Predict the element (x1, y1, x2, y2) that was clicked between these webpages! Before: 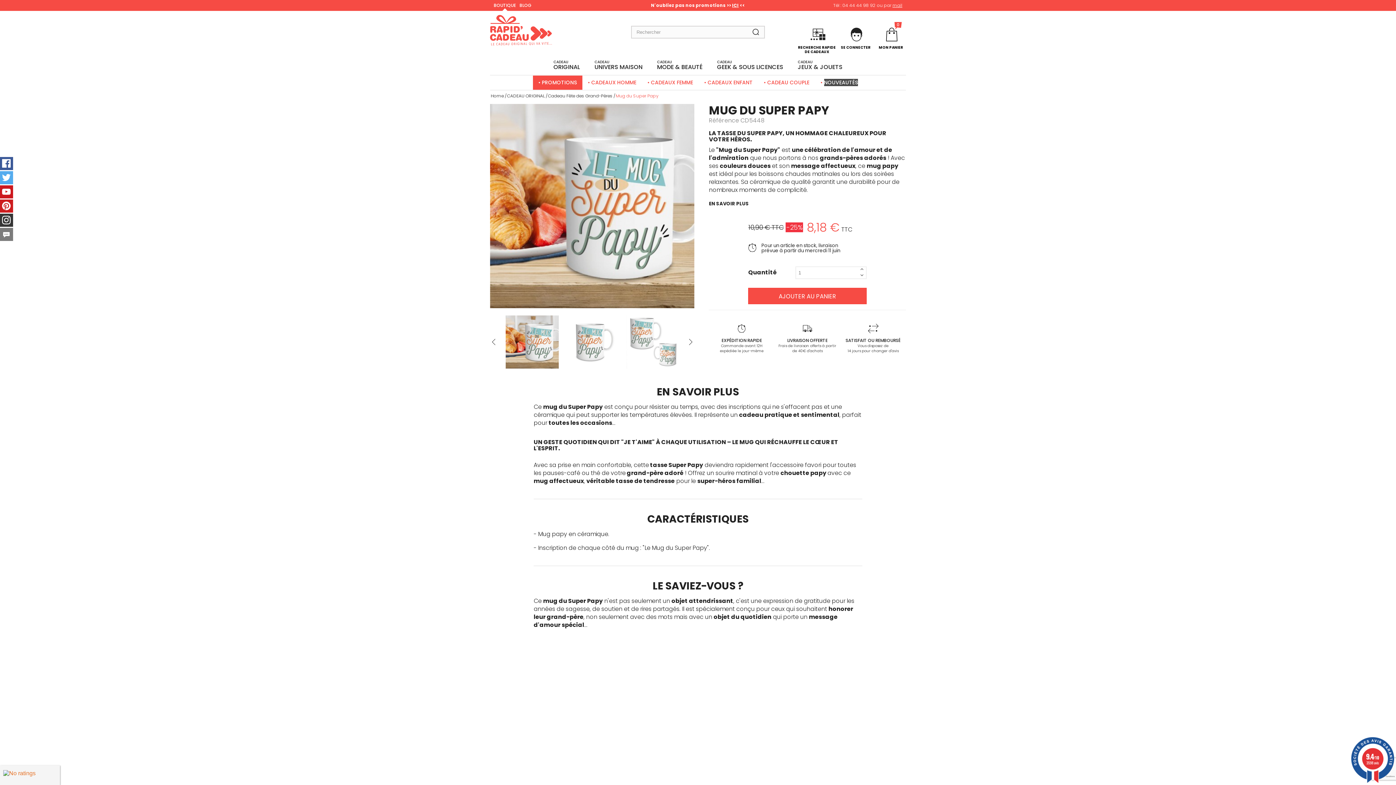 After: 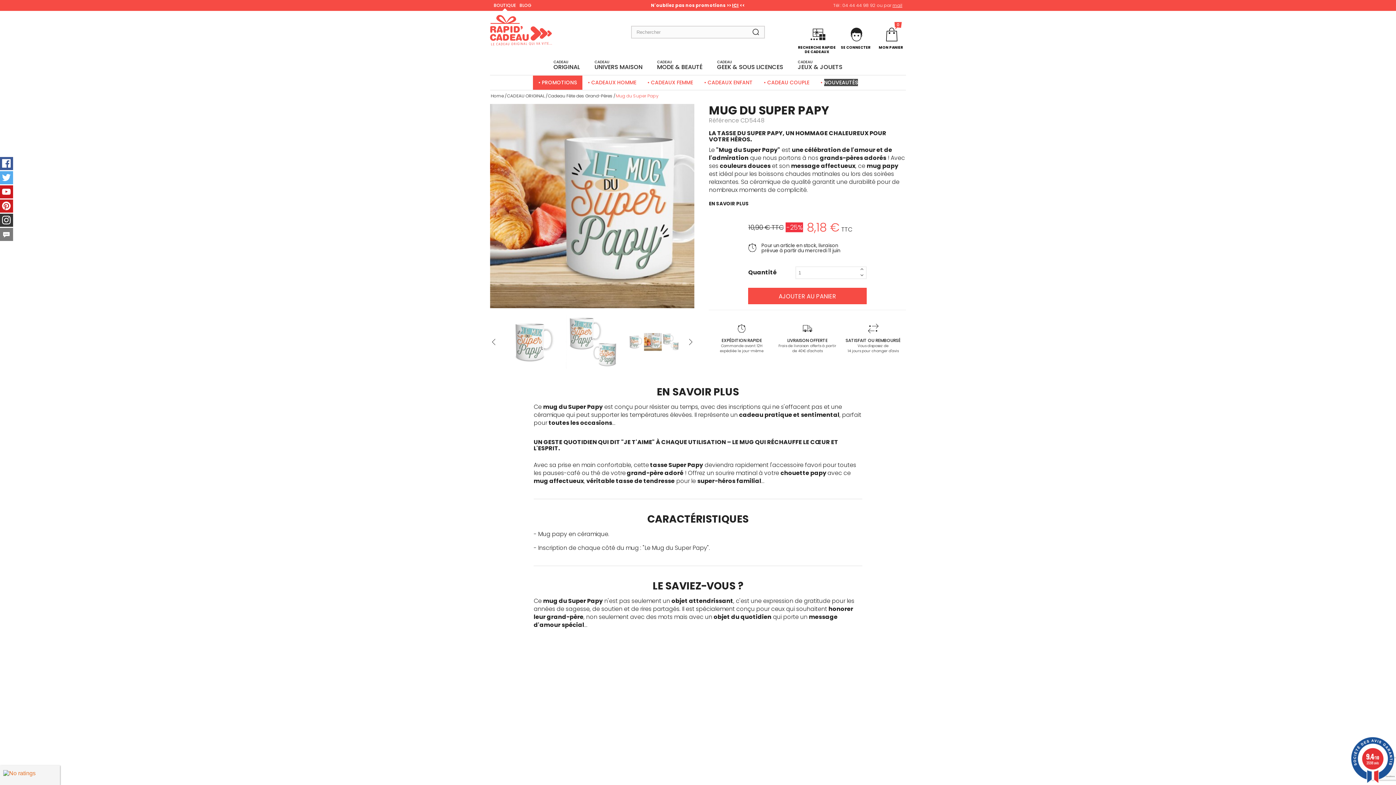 Action: label: Suivant bbox: (687, 338, 694, 345)